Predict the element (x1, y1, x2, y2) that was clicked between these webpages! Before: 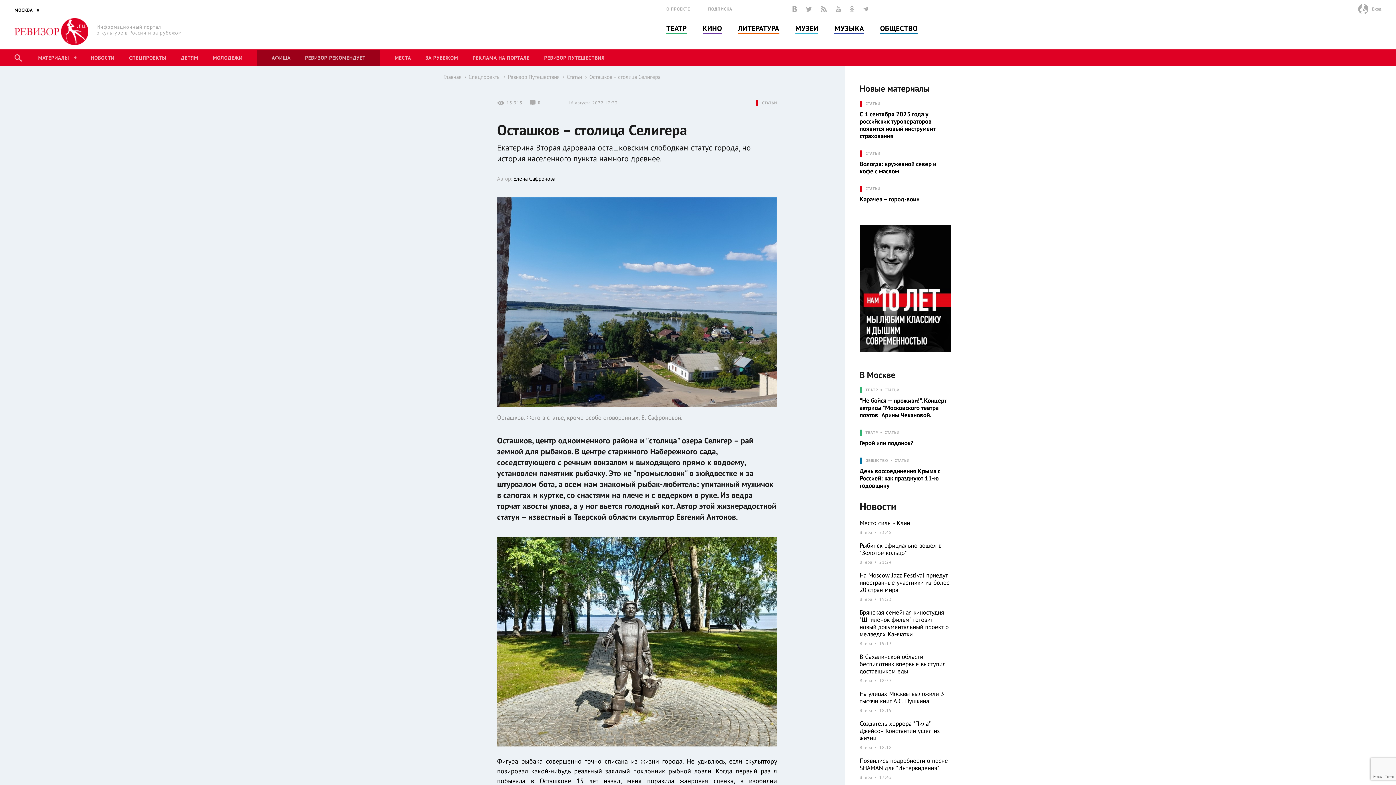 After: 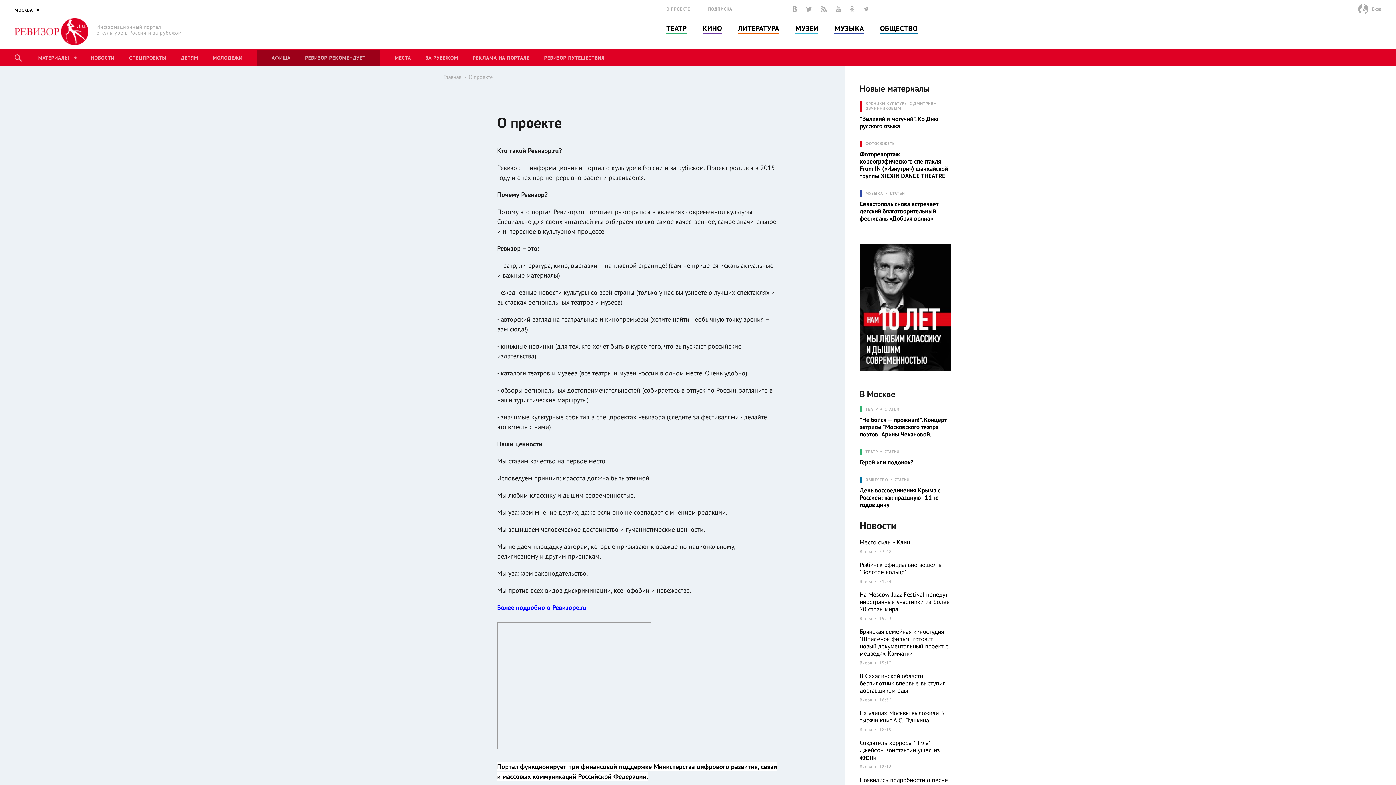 Action: label: О ПРОЕКТЕ bbox: (666, 6, 690, 11)